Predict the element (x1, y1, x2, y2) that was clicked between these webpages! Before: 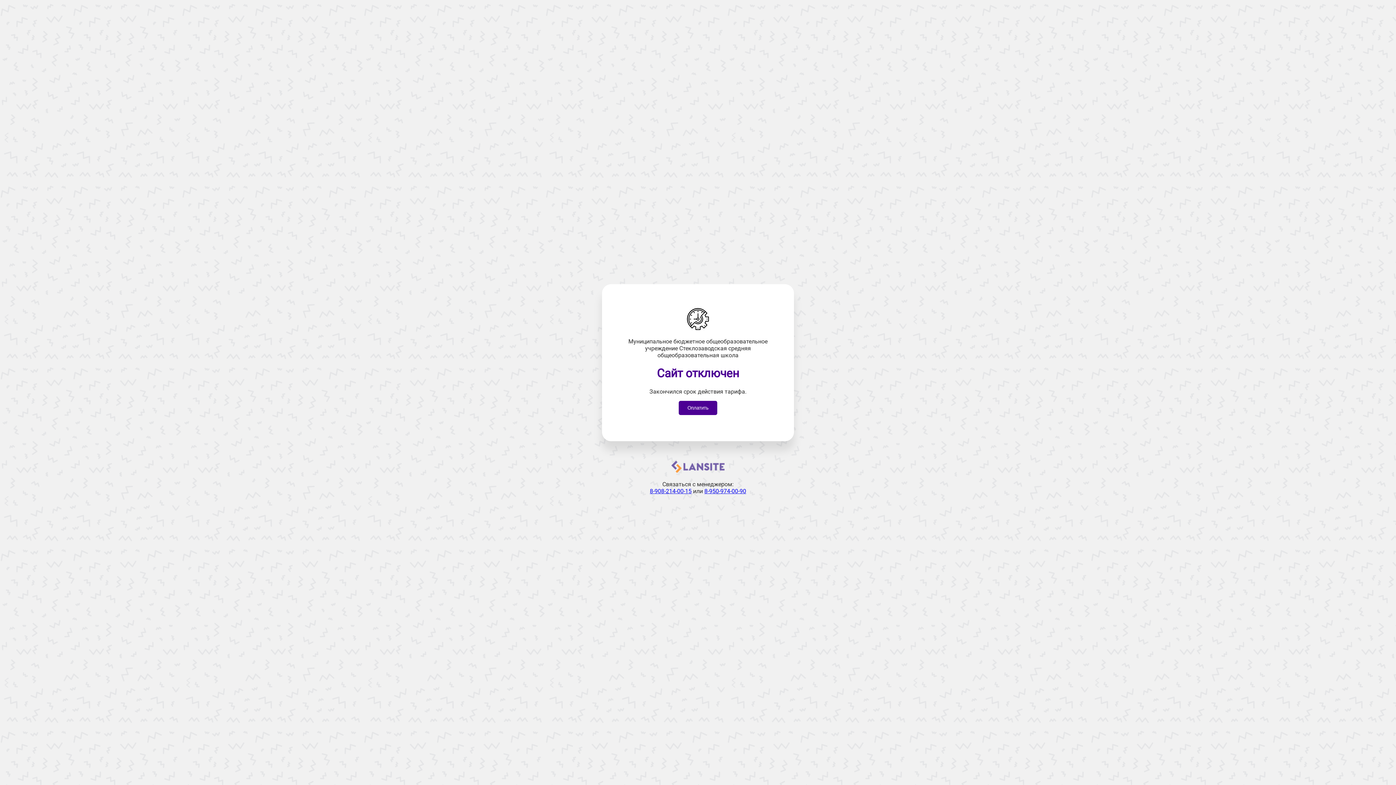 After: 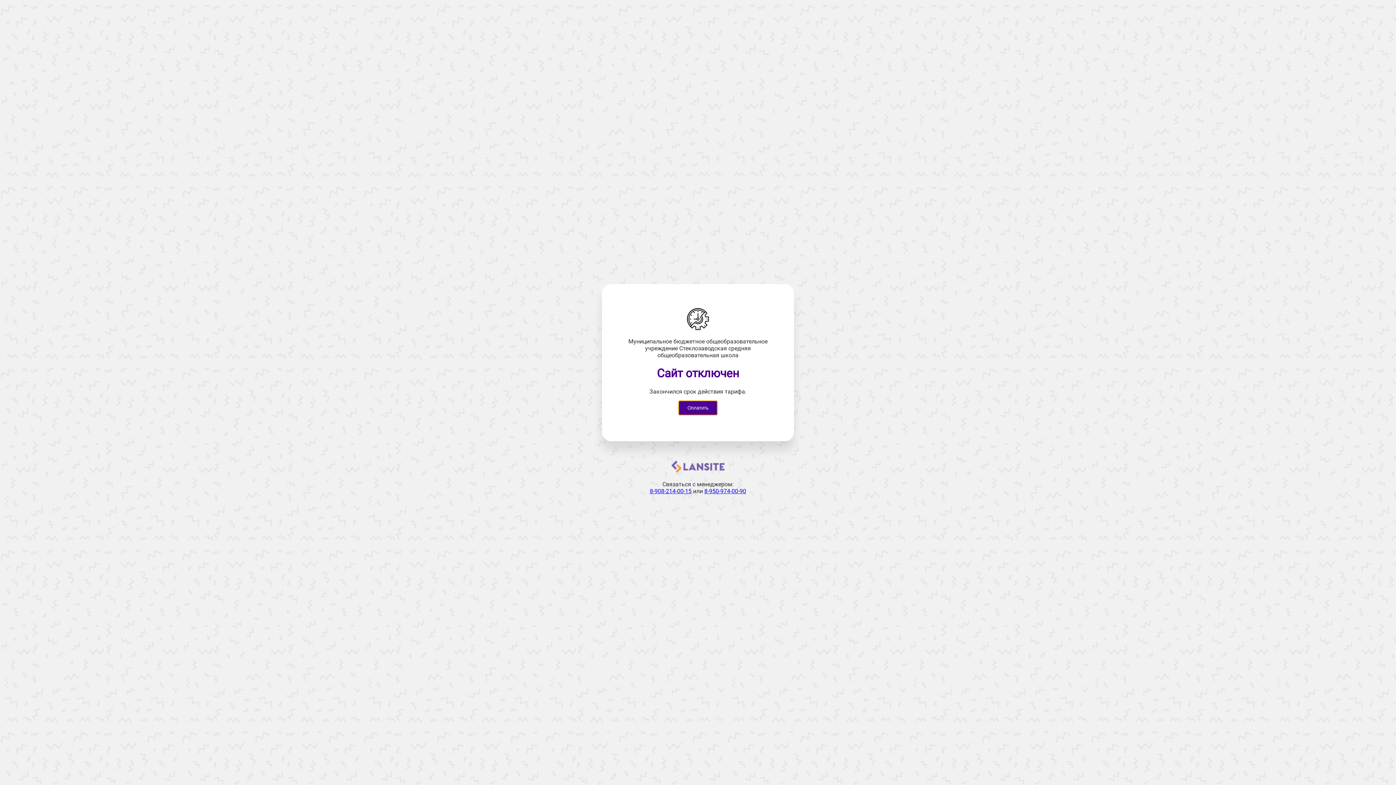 Action: label: Оплатить bbox: (678, 401, 717, 415)